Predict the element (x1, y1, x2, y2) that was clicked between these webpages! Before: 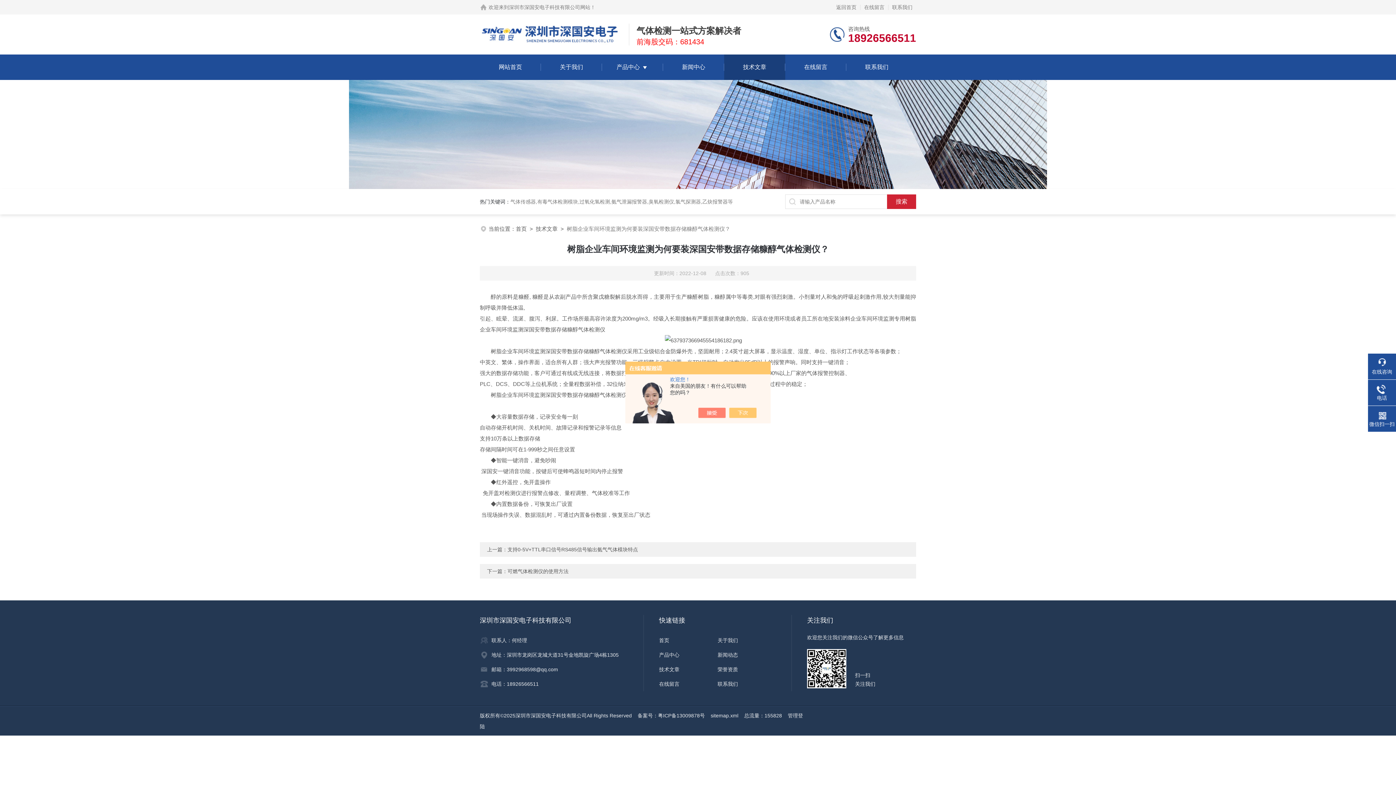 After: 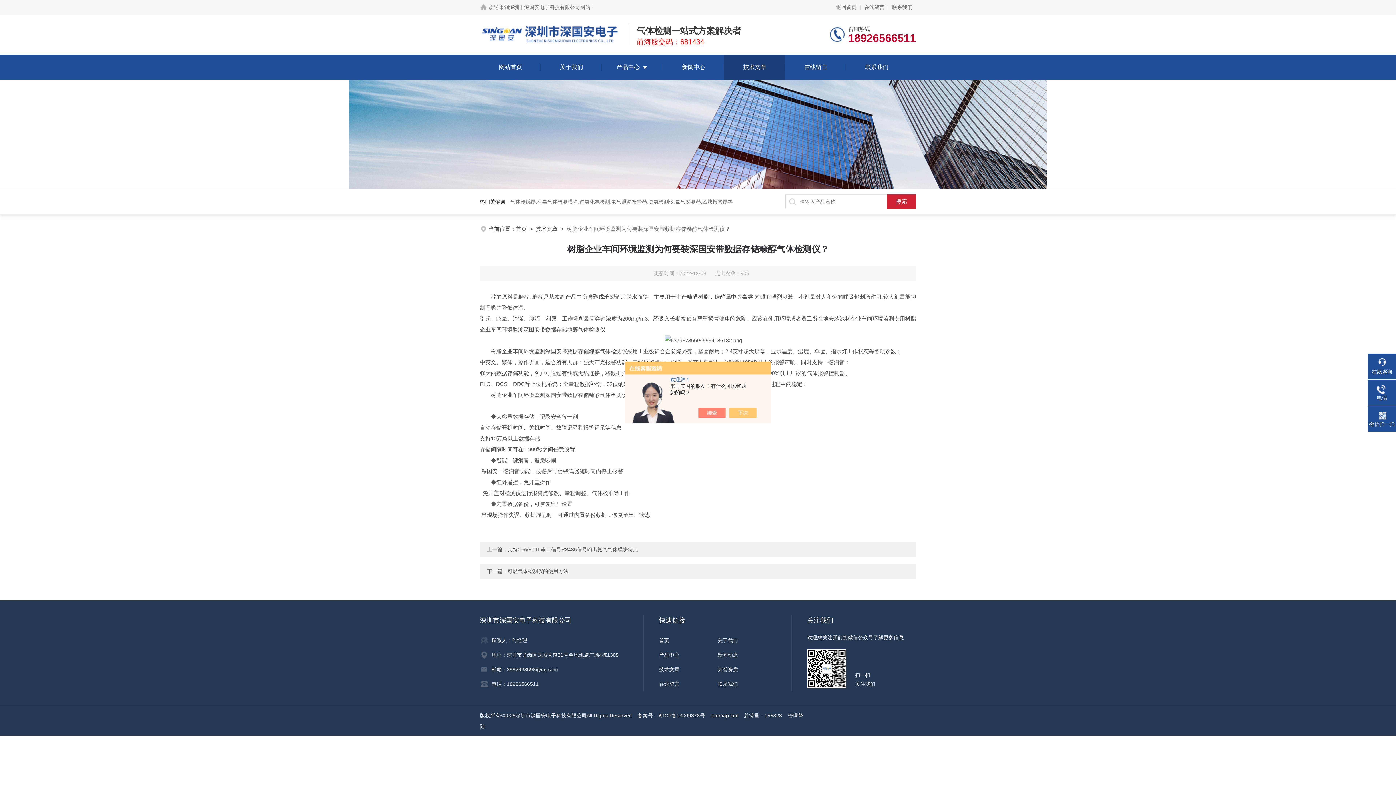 Action: bbox: (710, 713, 738, 718) label: sitemap.xml